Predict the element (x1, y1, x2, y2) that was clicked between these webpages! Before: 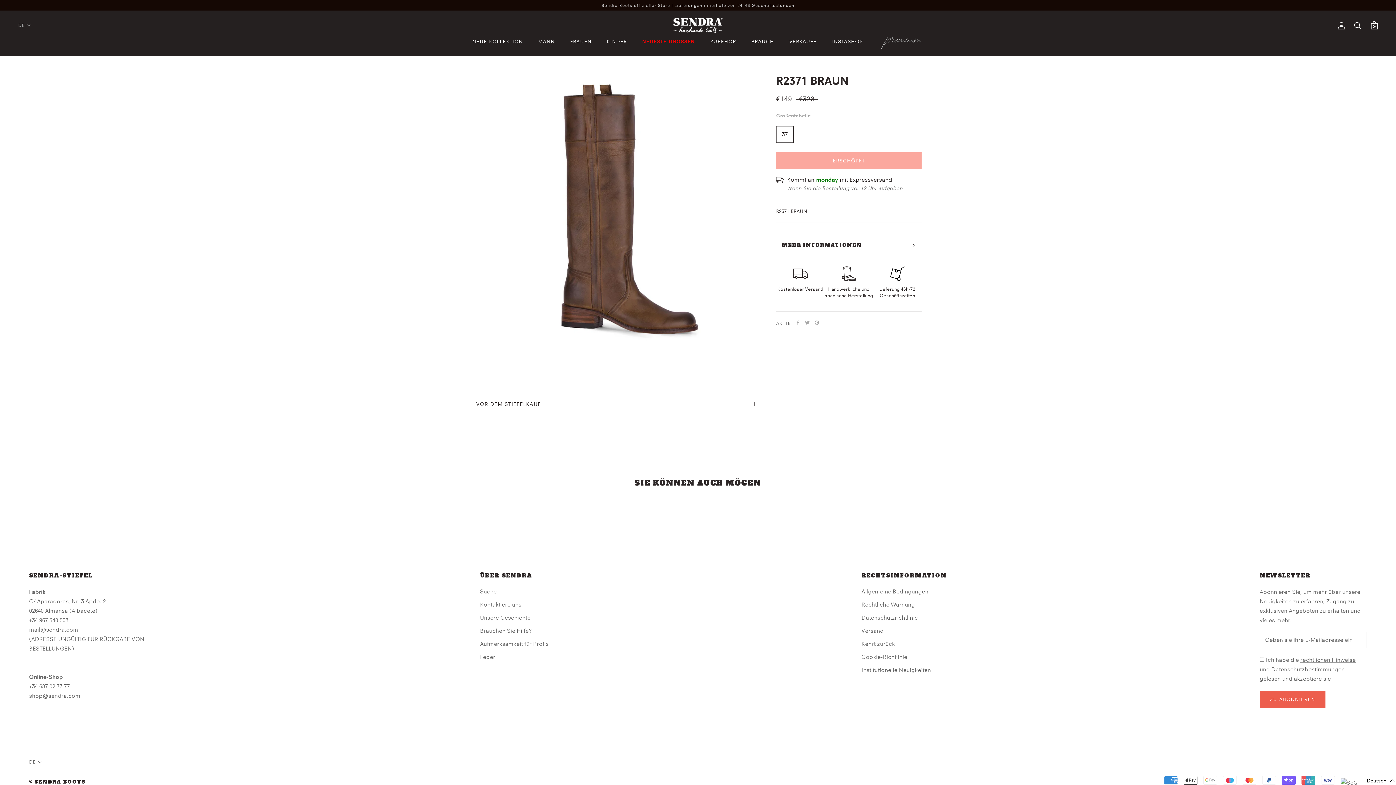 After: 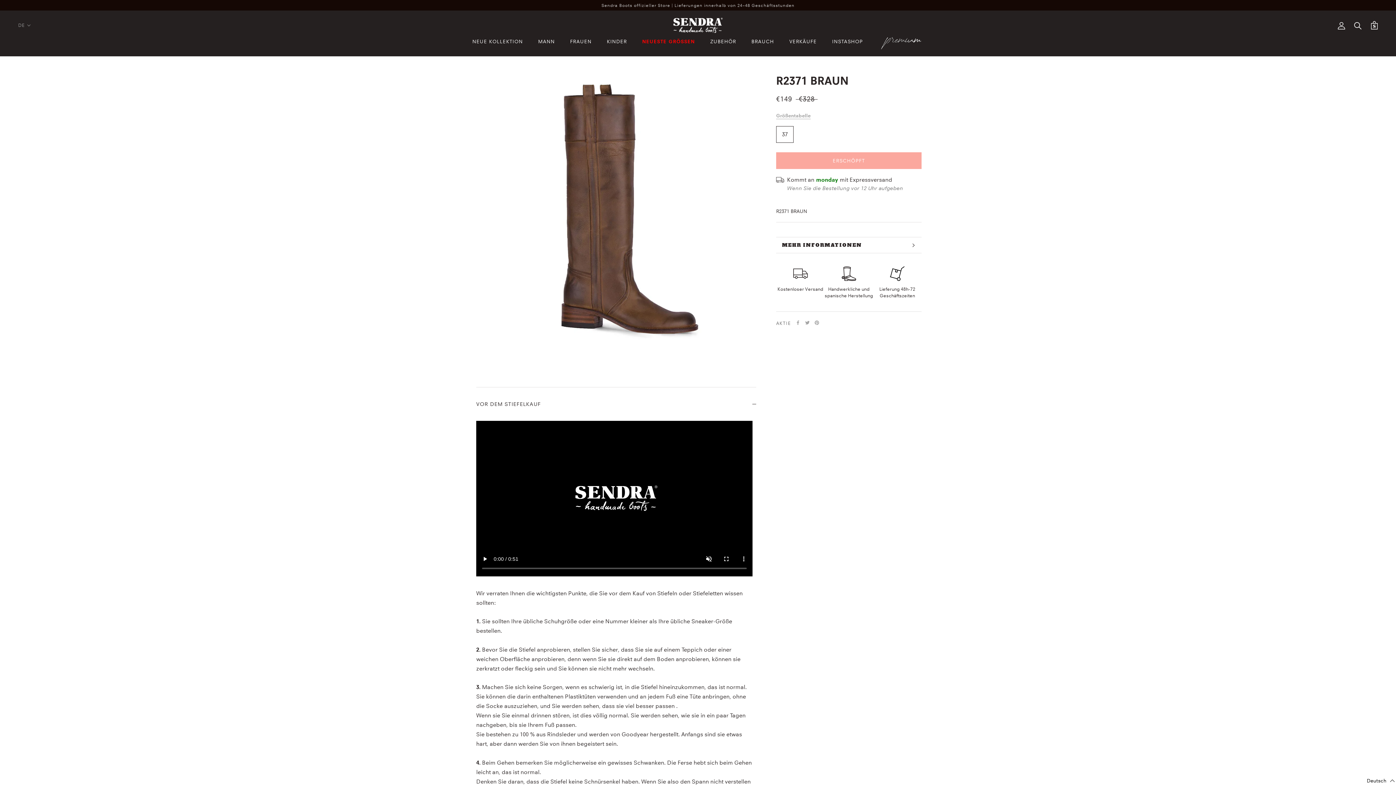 Action: label: VOR DEM STIEFELKAUF bbox: (476, 387, 756, 421)